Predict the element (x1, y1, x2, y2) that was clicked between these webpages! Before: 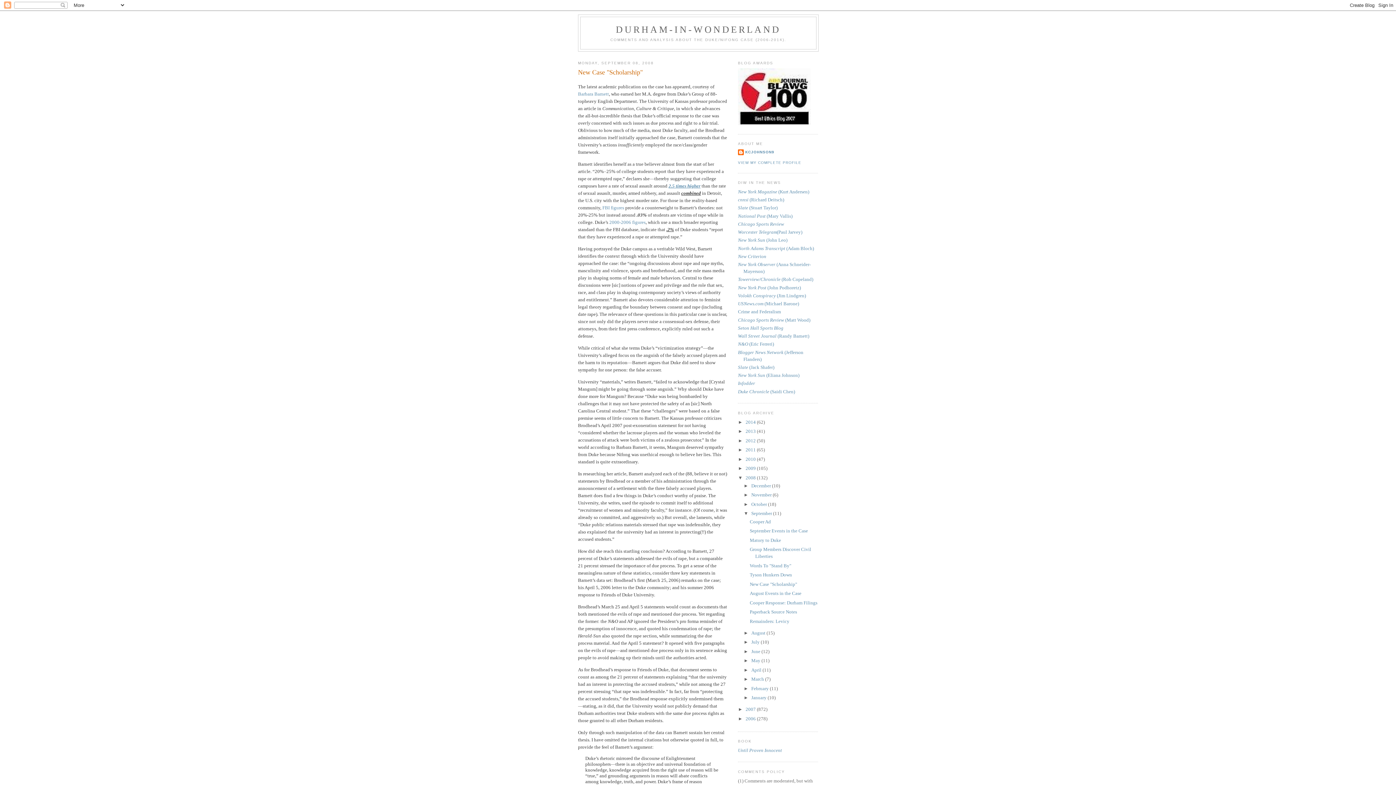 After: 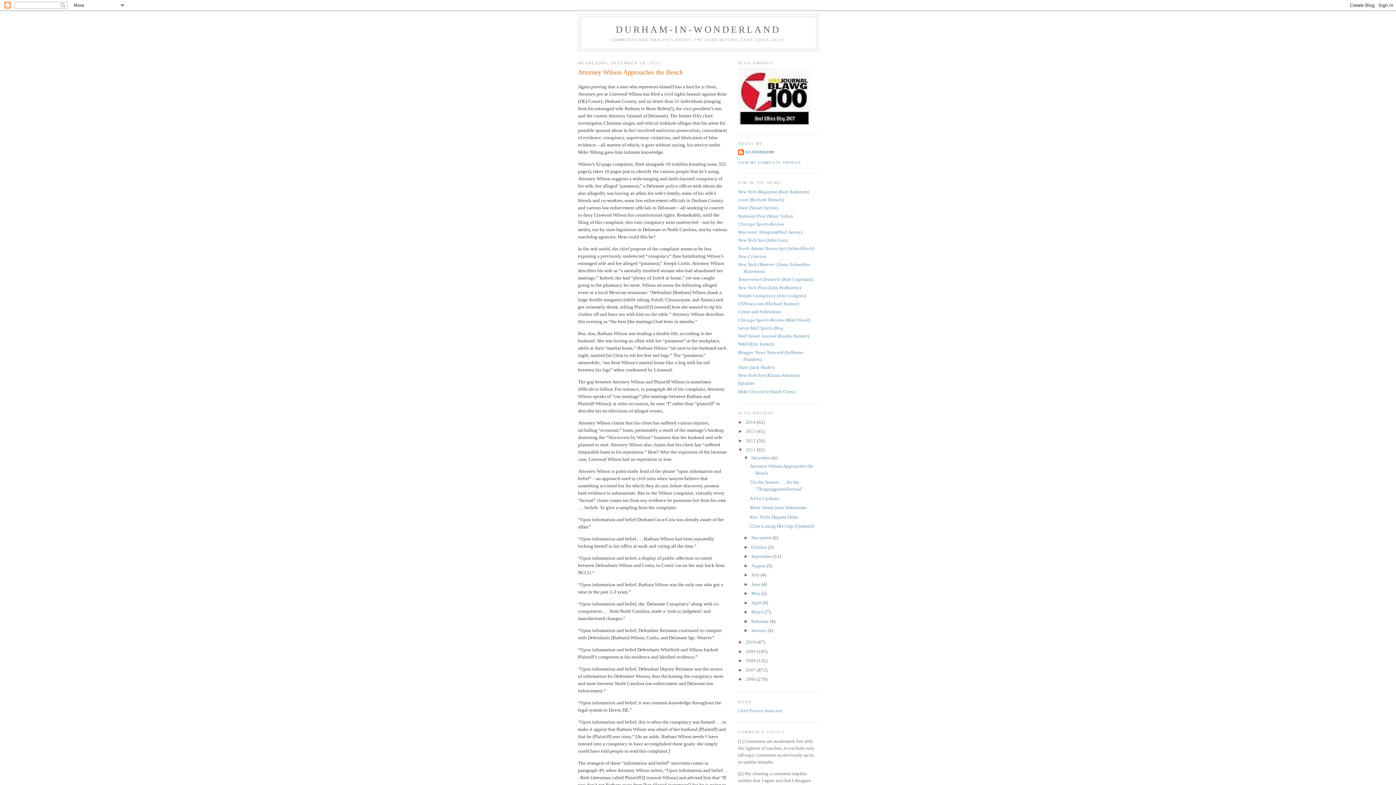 Action: label: 2011  bbox: (745, 447, 757, 452)